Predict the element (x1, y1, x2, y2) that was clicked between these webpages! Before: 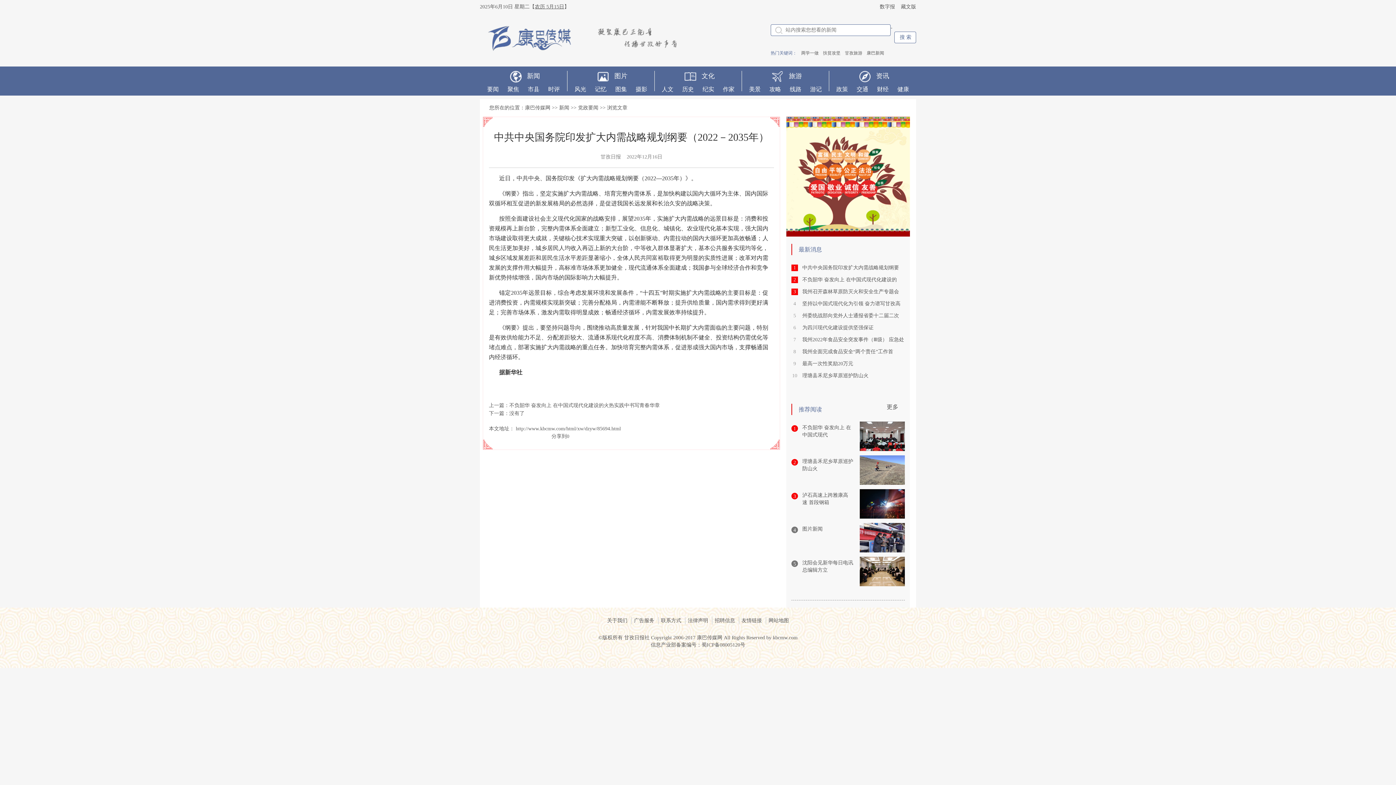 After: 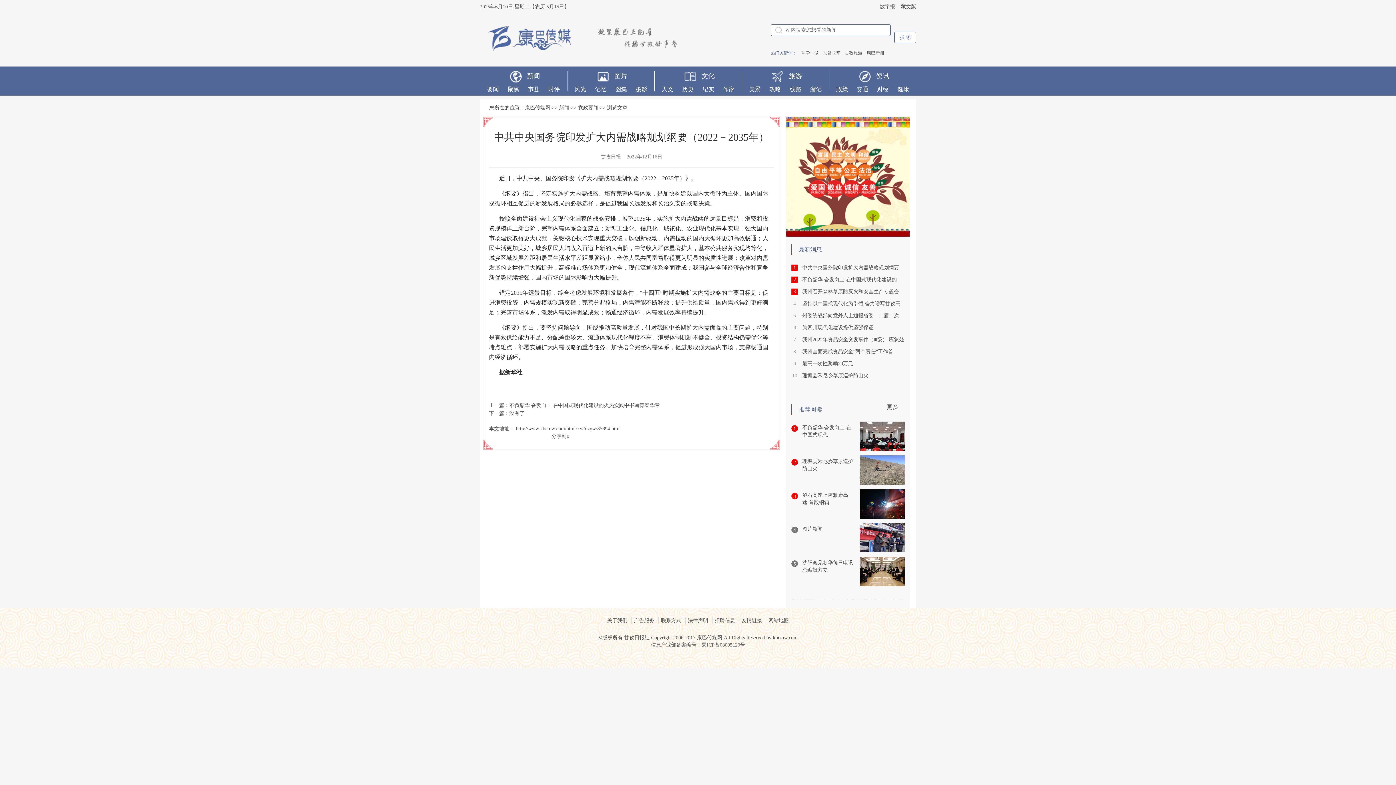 Action: bbox: (901, 4, 916, 9) label: 藏文版